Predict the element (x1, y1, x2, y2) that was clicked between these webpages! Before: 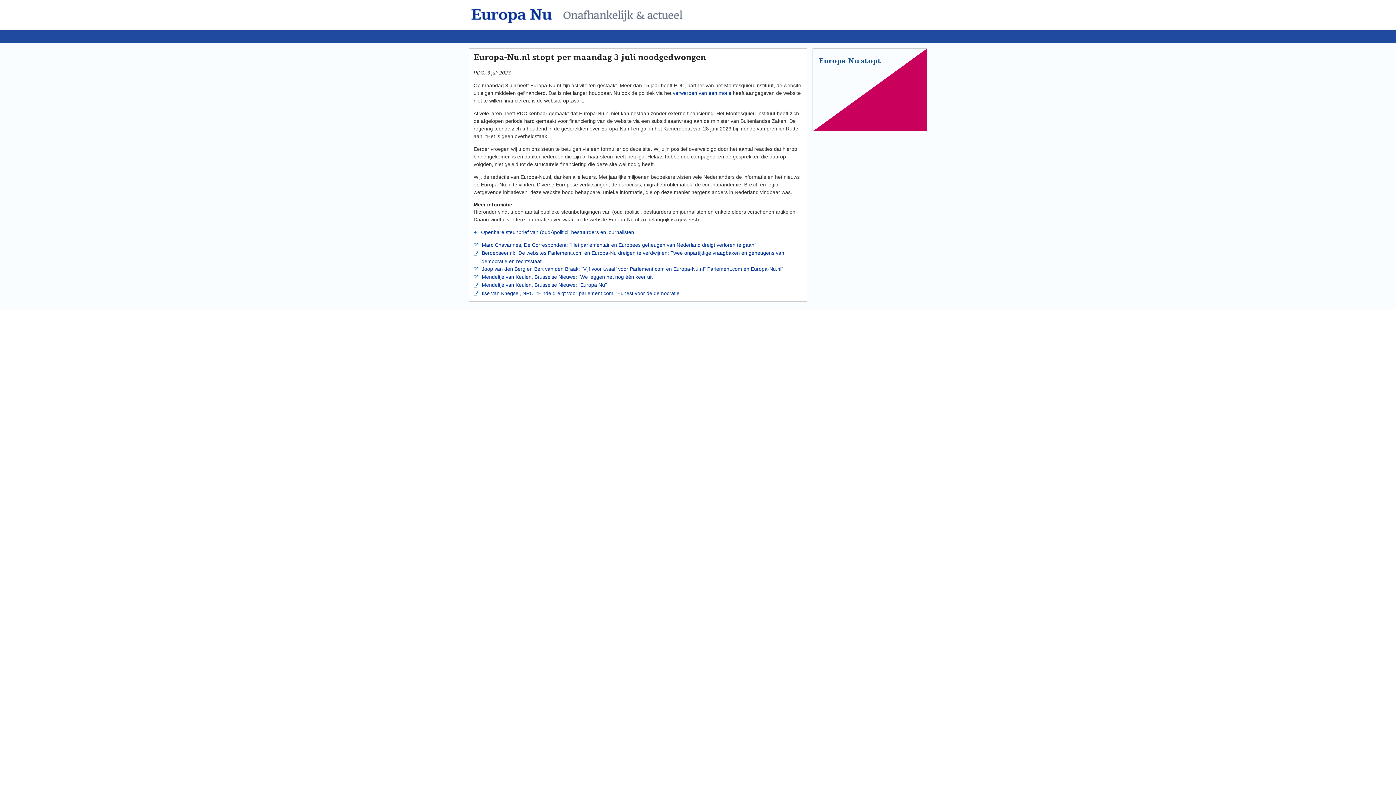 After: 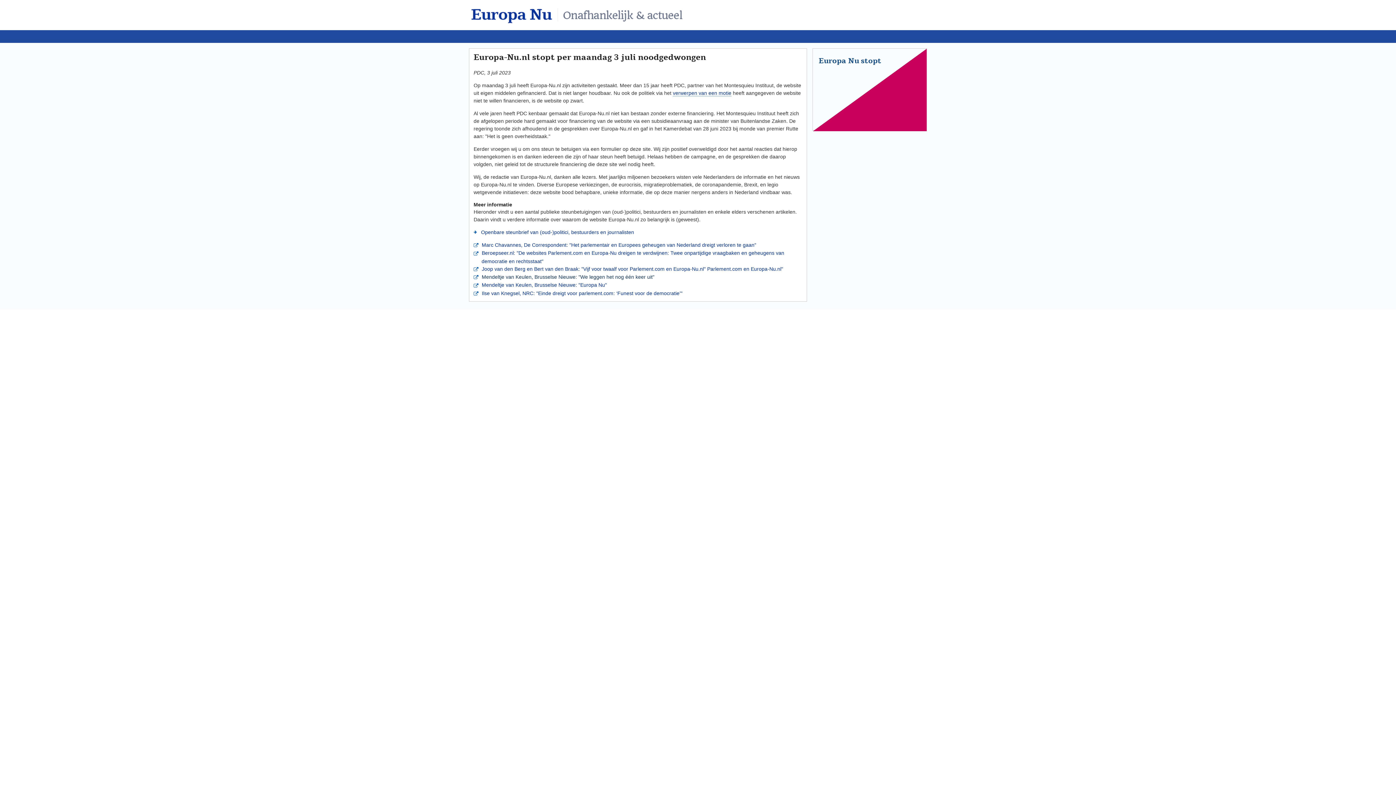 Action: bbox: (478, 274, 654, 280) label:  Mendeltje van Keulen, Brusselse Nieuwe: "We leggen het nog één keer uit"